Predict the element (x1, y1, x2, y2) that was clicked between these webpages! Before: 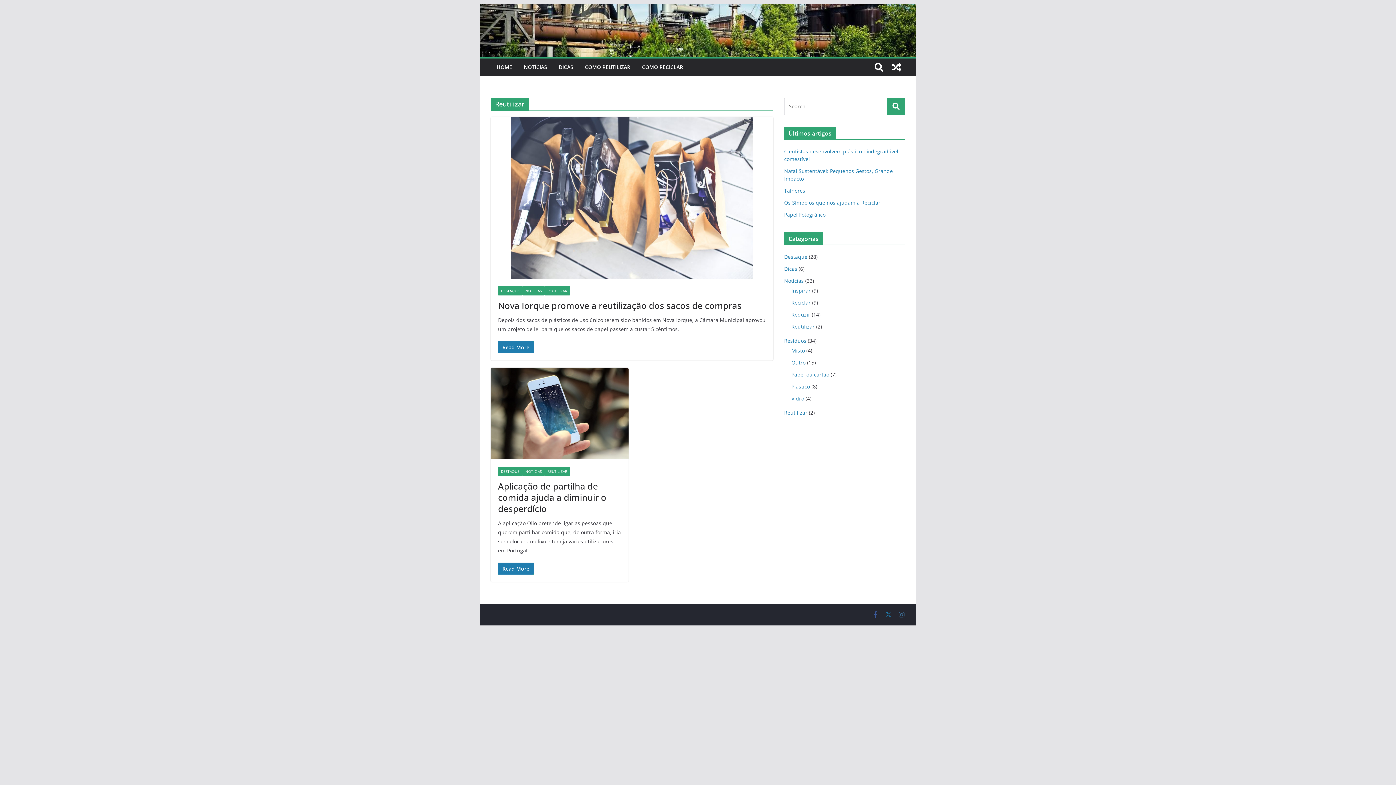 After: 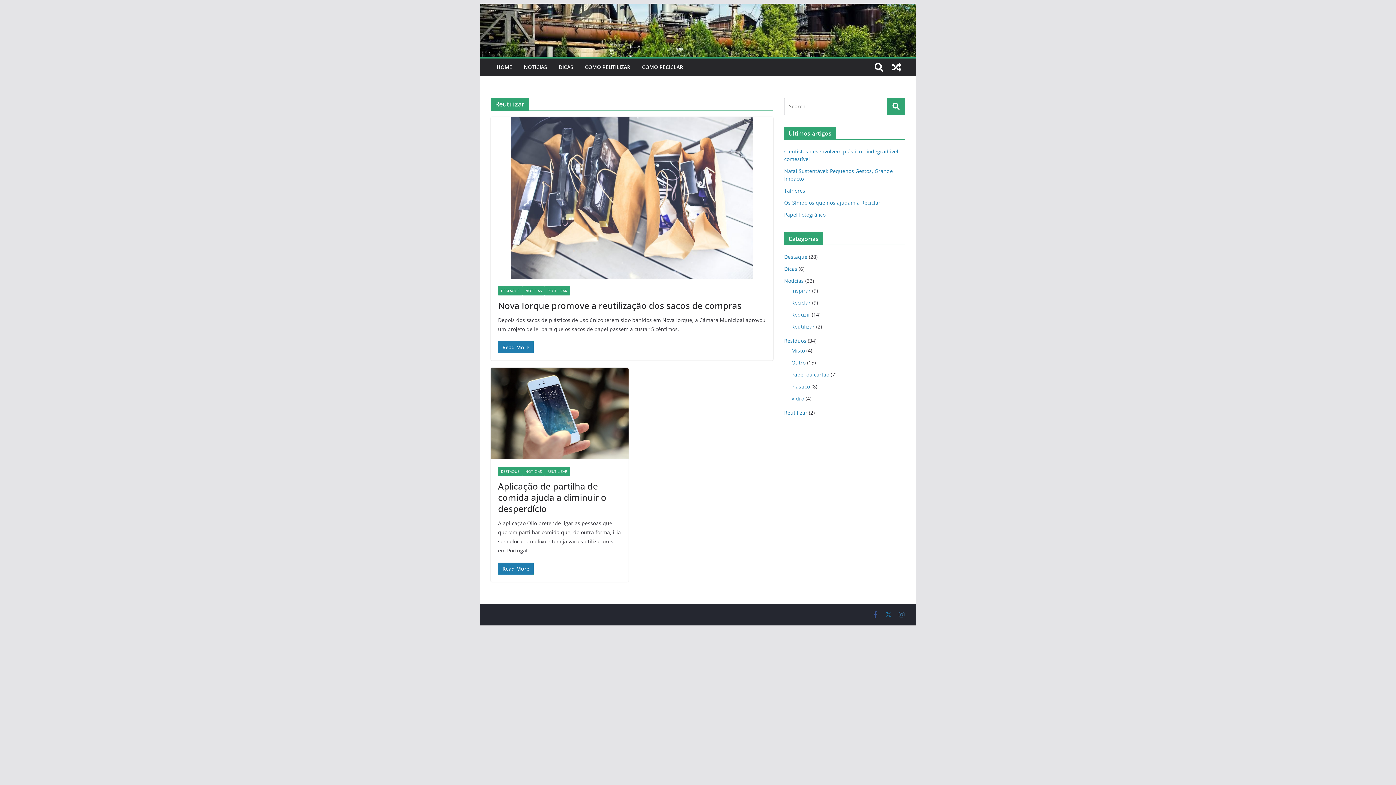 Action: label: REUTILIZAR bbox: (544, 467, 570, 476)